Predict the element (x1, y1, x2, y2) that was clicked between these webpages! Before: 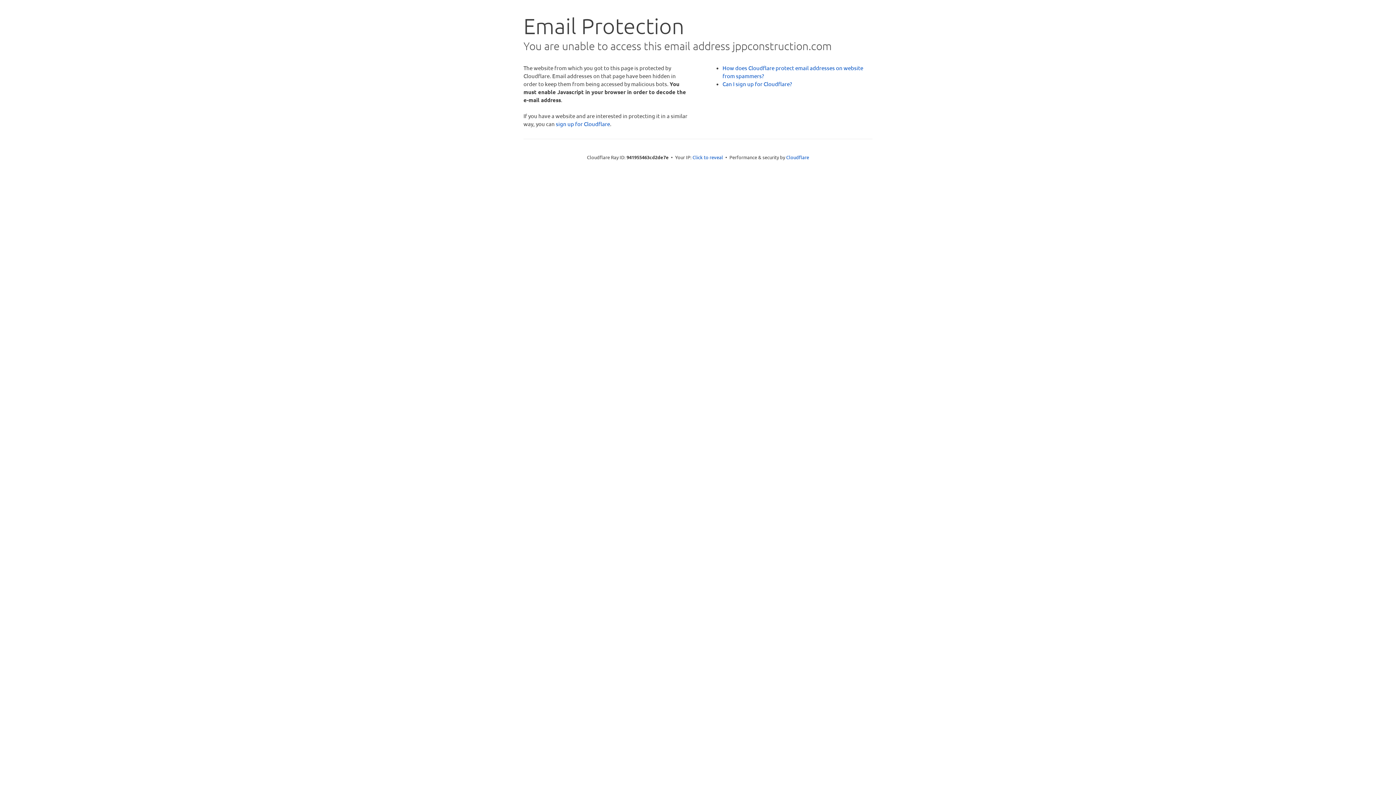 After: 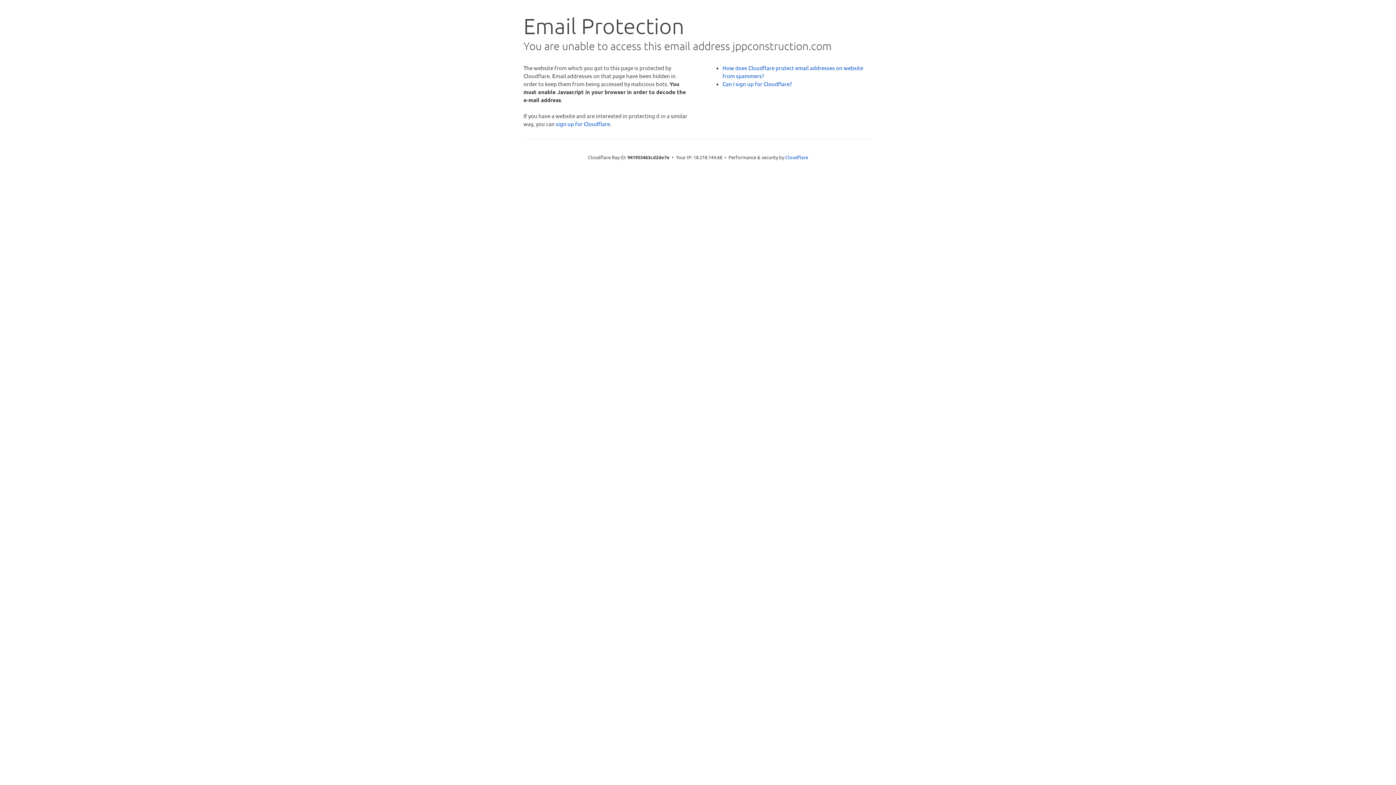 Action: bbox: (692, 153, 723, 160) label: Click to reveal